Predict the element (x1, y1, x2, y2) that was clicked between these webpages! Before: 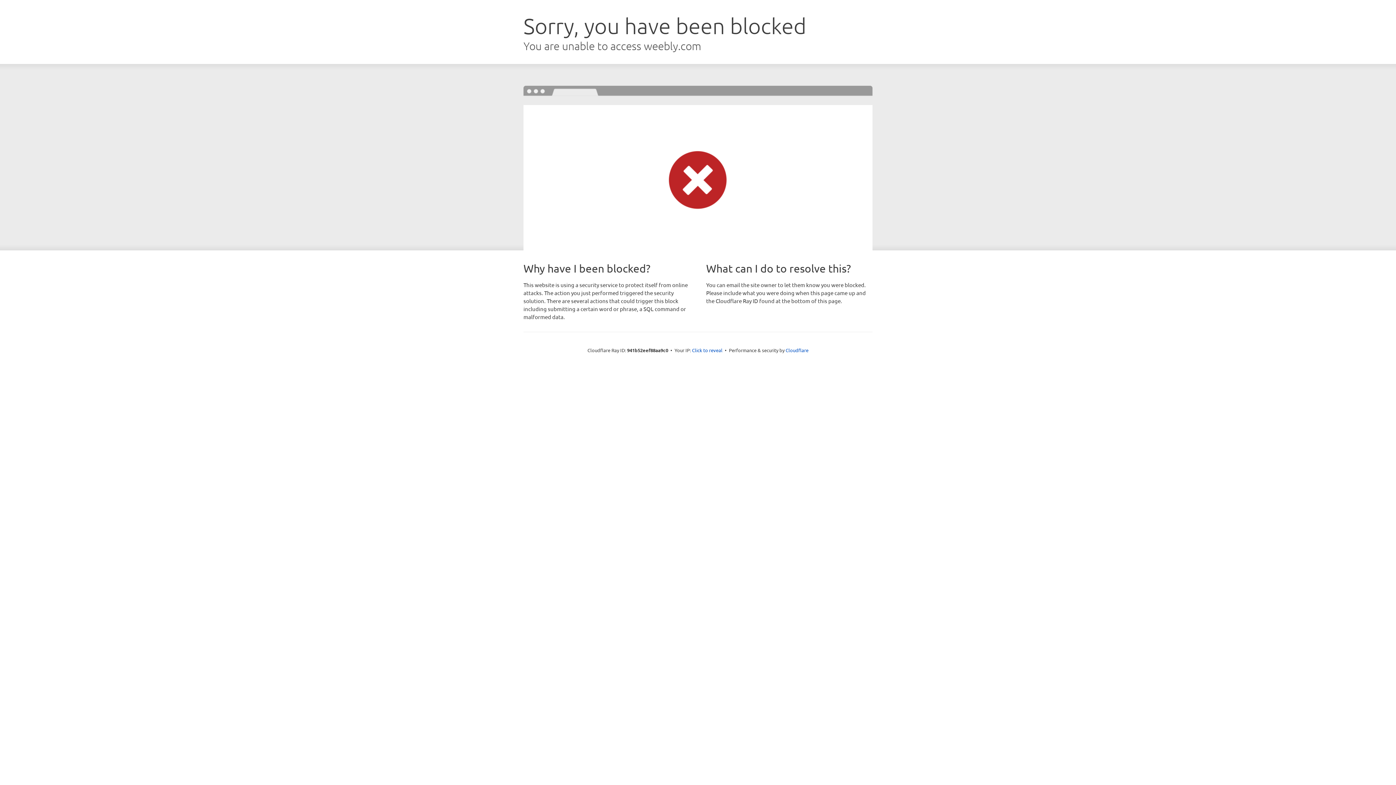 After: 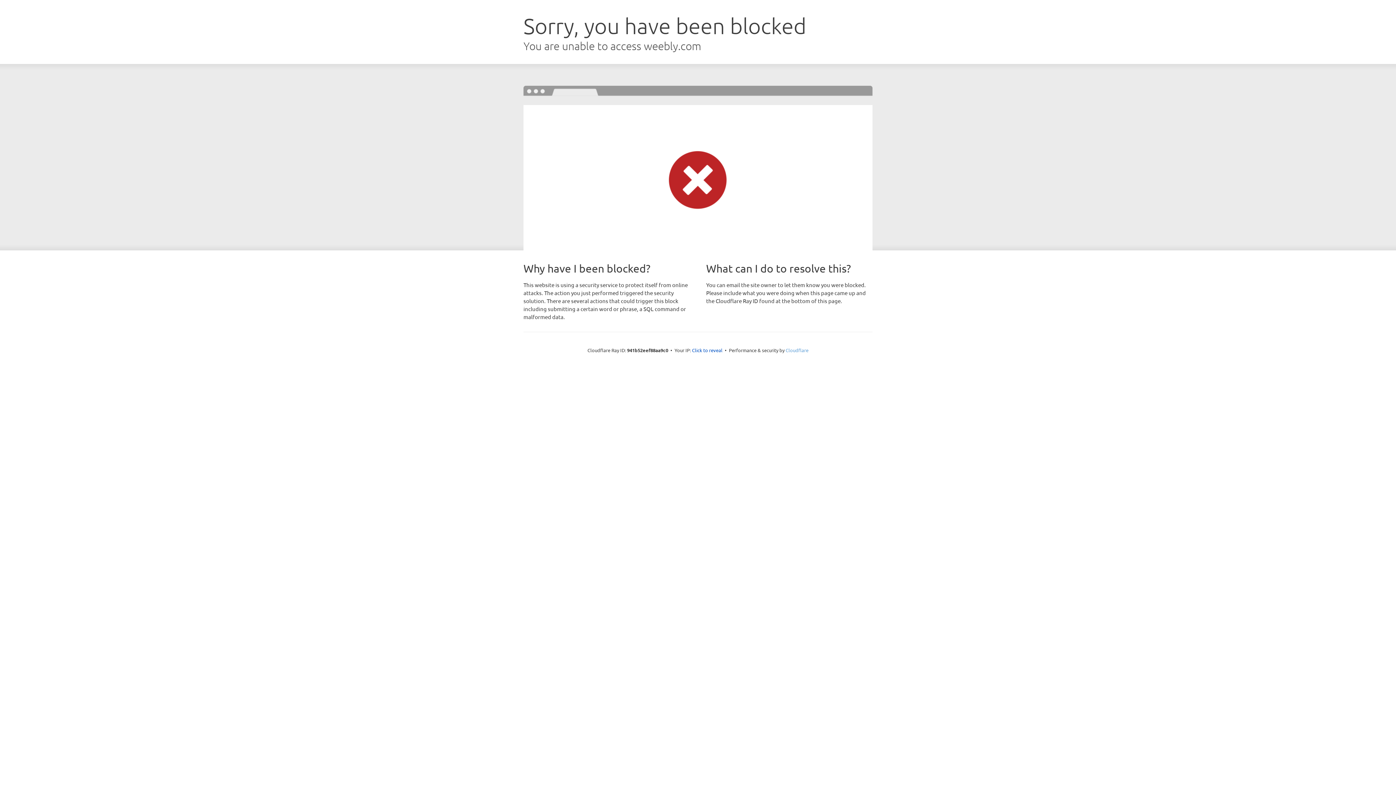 Action: label: Cloudflare bbox: (785, 347, 808, 353)